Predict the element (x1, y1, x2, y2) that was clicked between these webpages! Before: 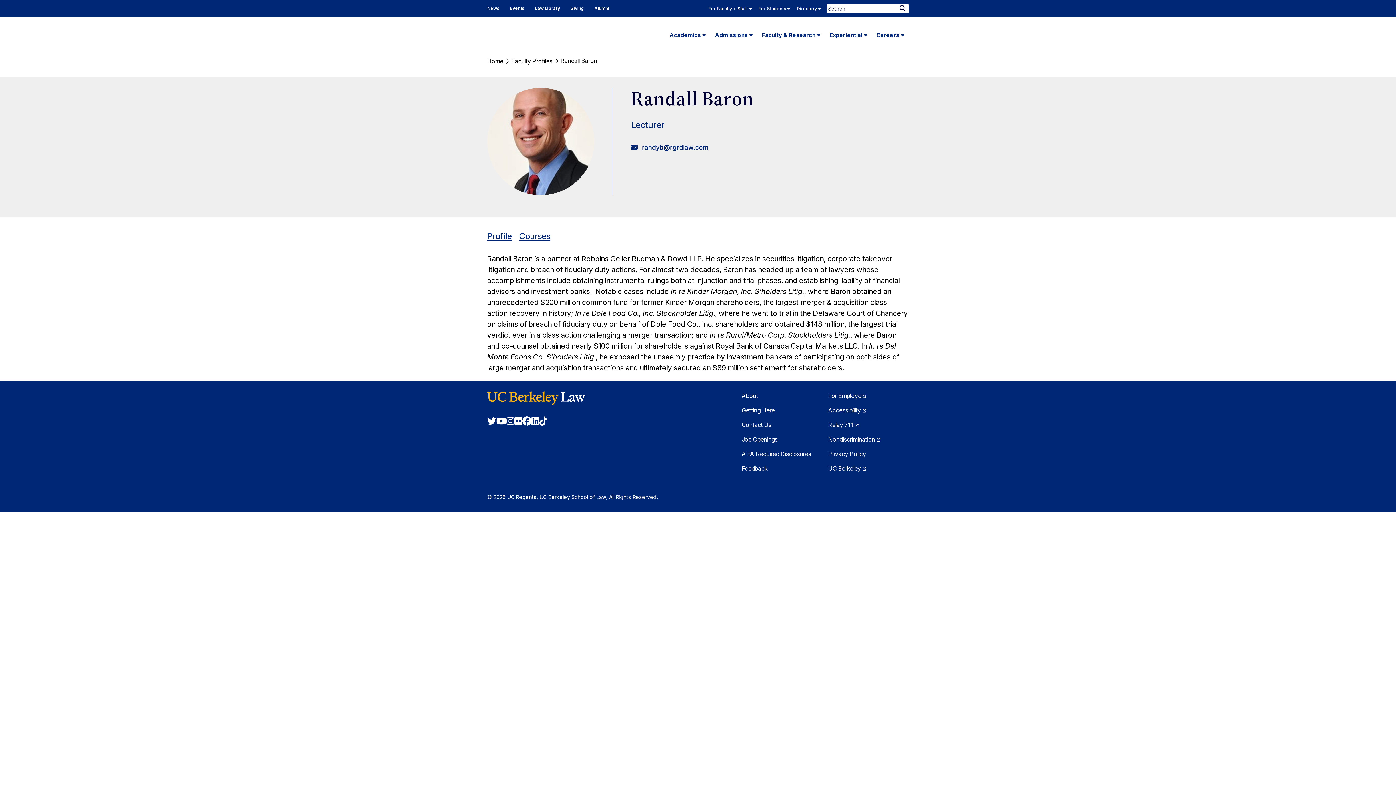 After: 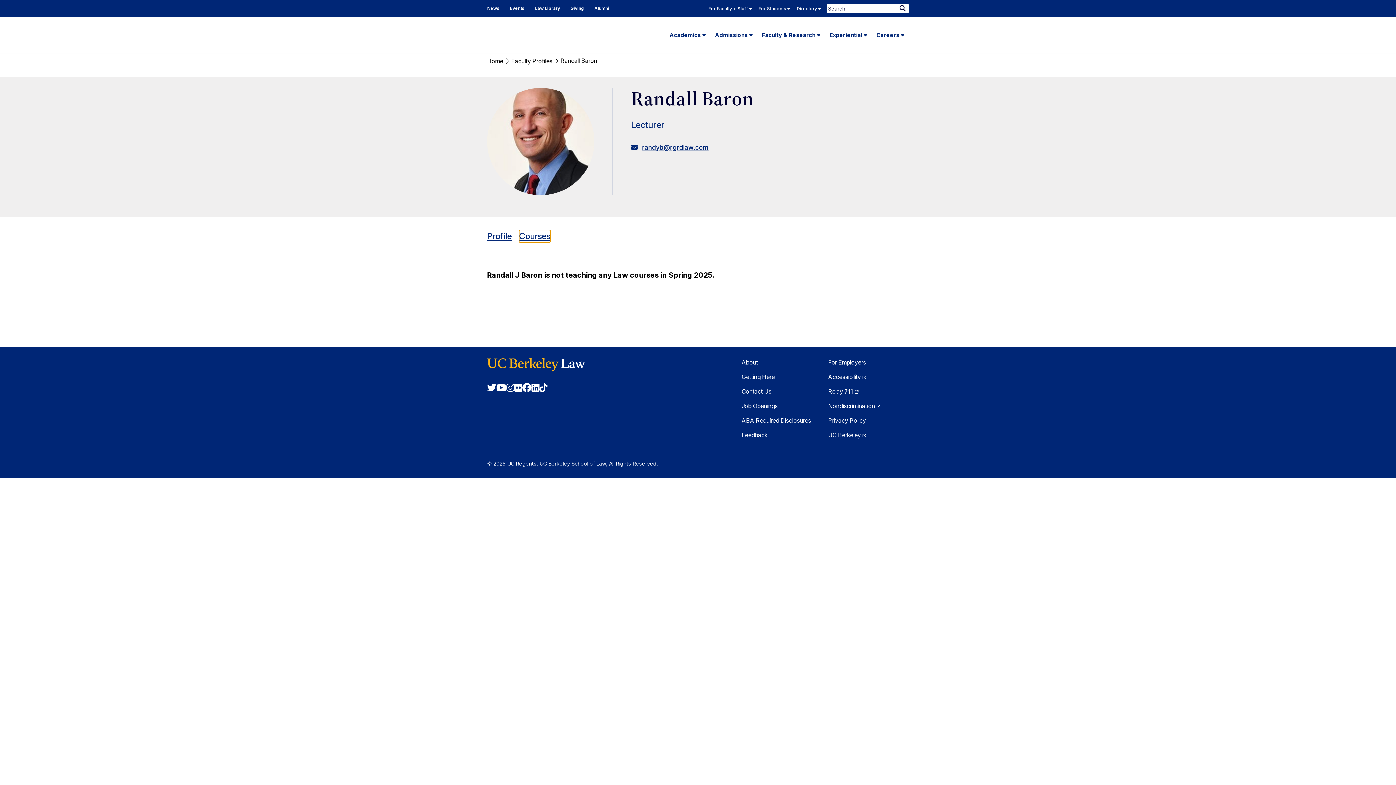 Action: label: Courses bbox: (519, 230, 550, 242)